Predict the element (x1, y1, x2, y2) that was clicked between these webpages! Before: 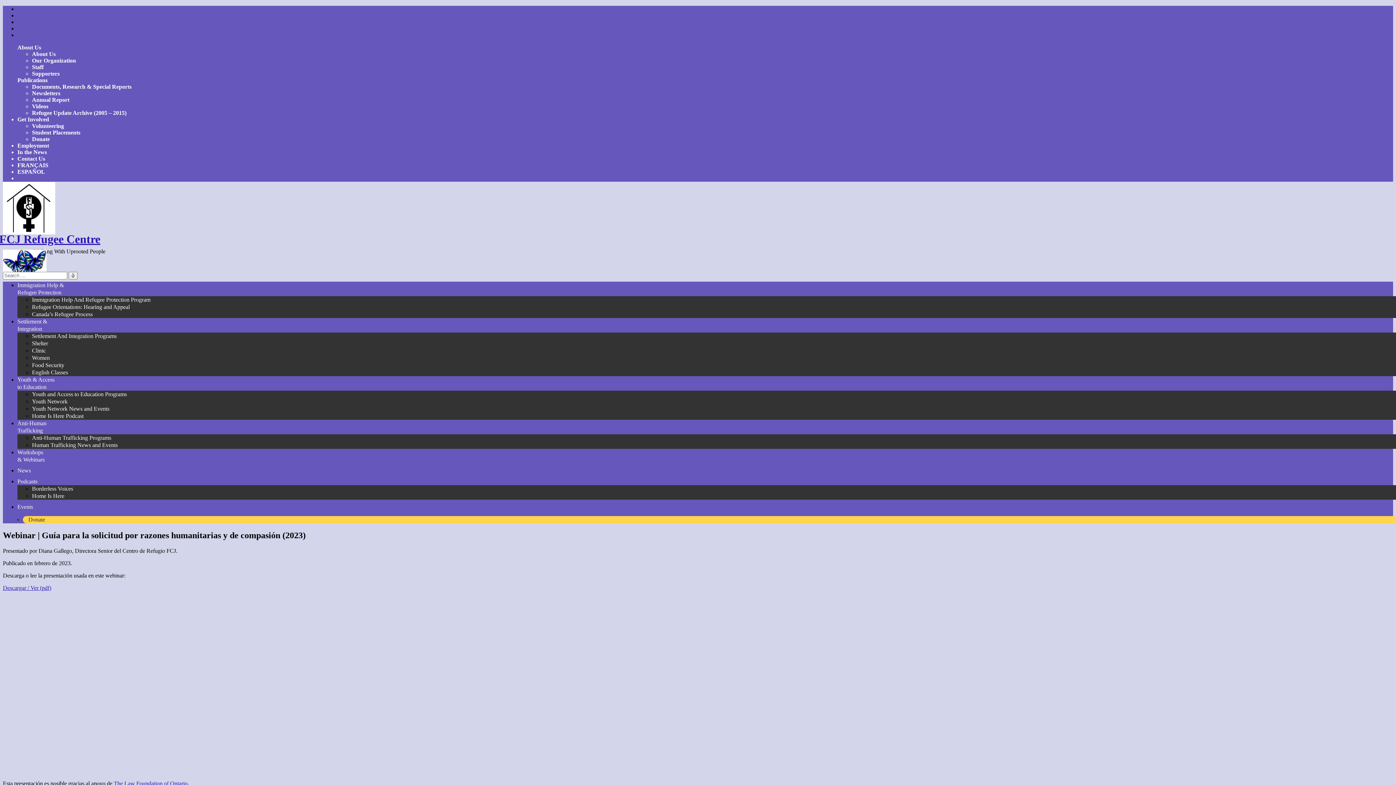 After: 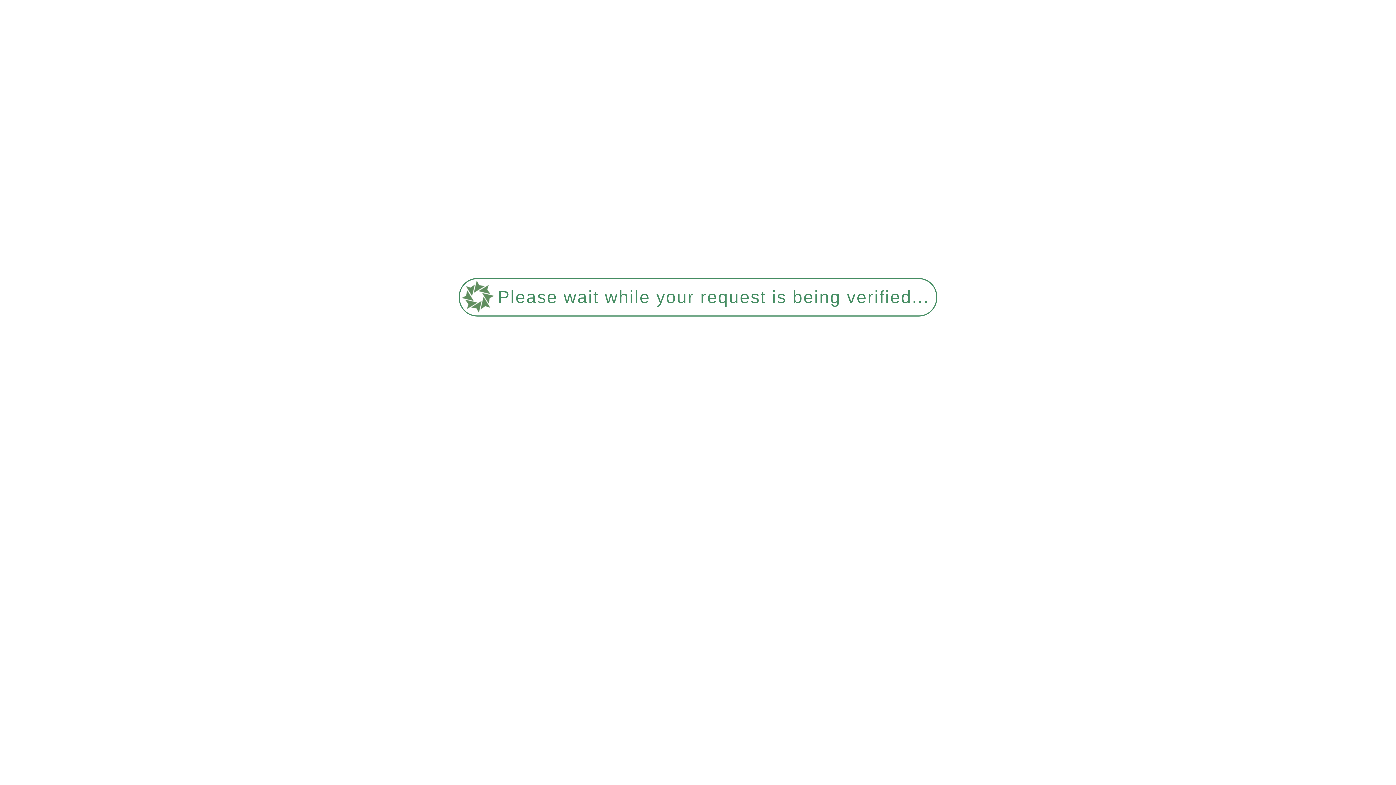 Action: bbox: (17, 149, 46, 155) label: In the News